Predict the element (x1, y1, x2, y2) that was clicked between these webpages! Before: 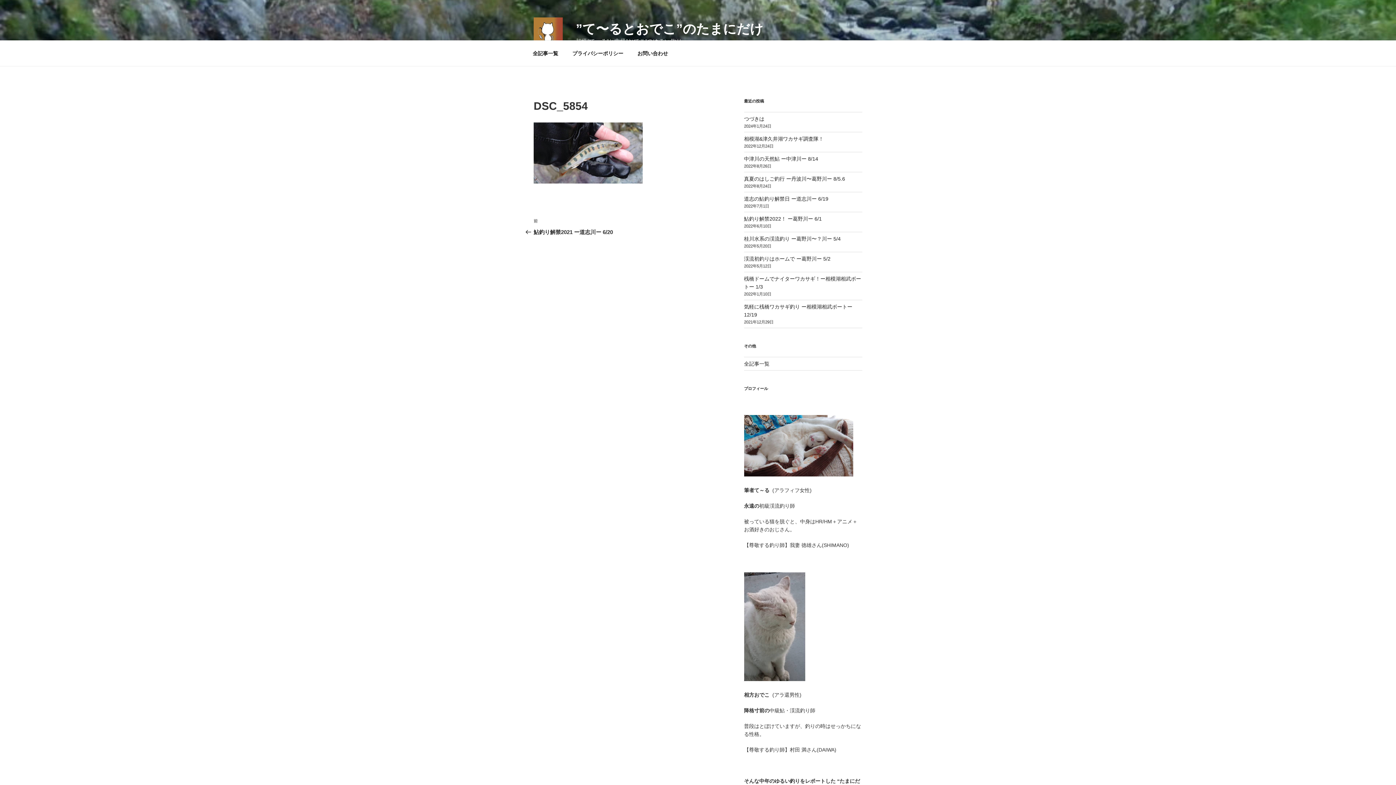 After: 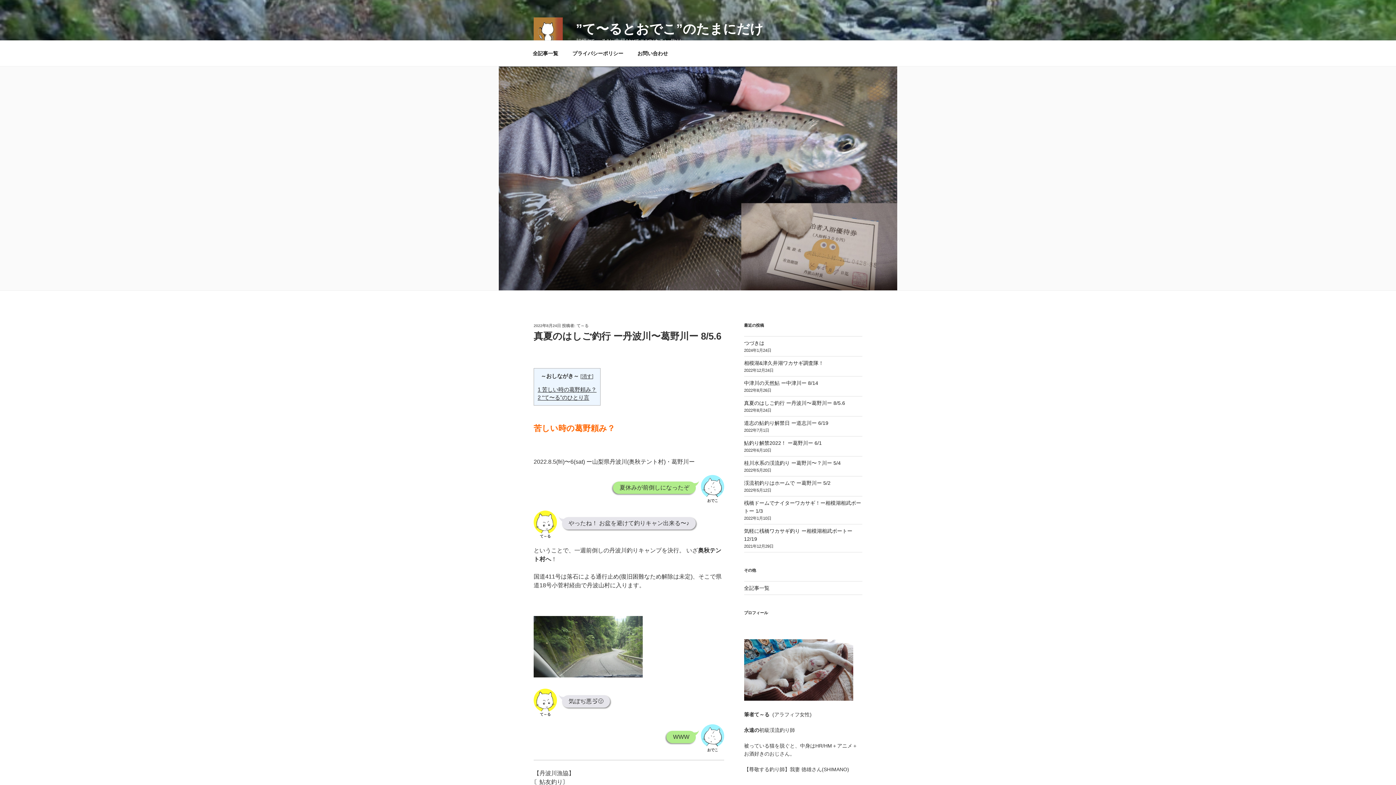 Action: bbox: (744, 176, 845, 181) label: 真夏のはしご釣行 ー丹波川〜葛野川ー 8/5.6